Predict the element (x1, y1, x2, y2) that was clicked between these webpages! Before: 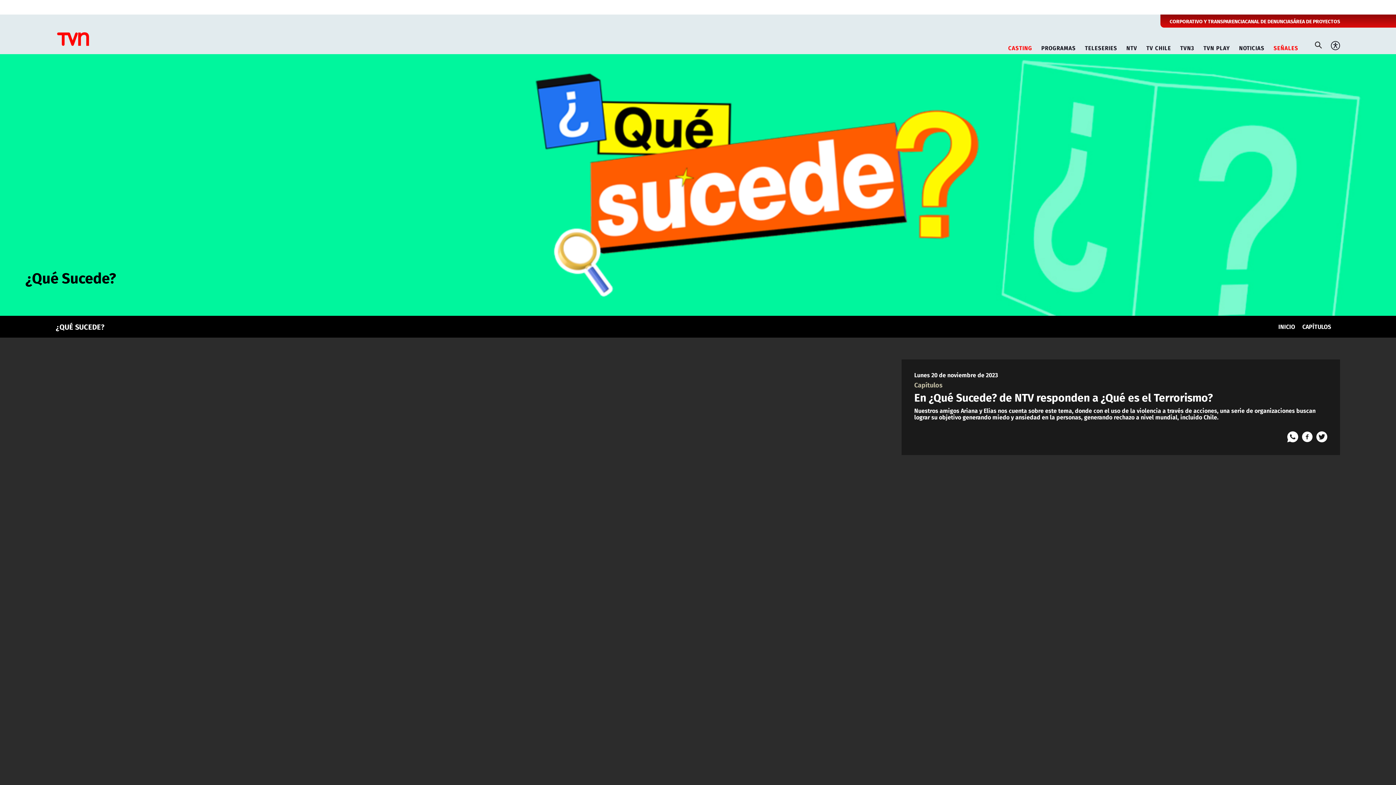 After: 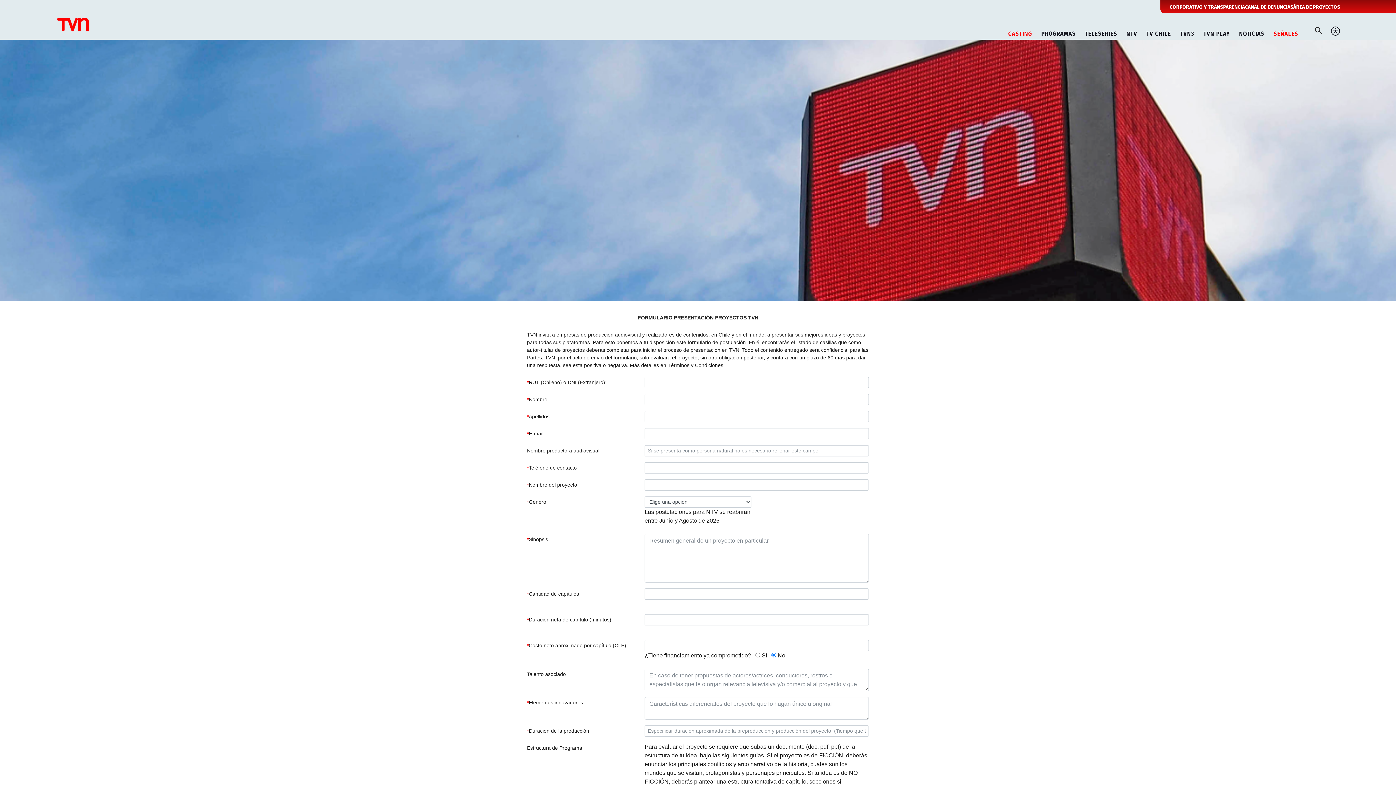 Action: bbox: (1293, 17, 1340, 25) label: ÁREA DE PROYECTOS